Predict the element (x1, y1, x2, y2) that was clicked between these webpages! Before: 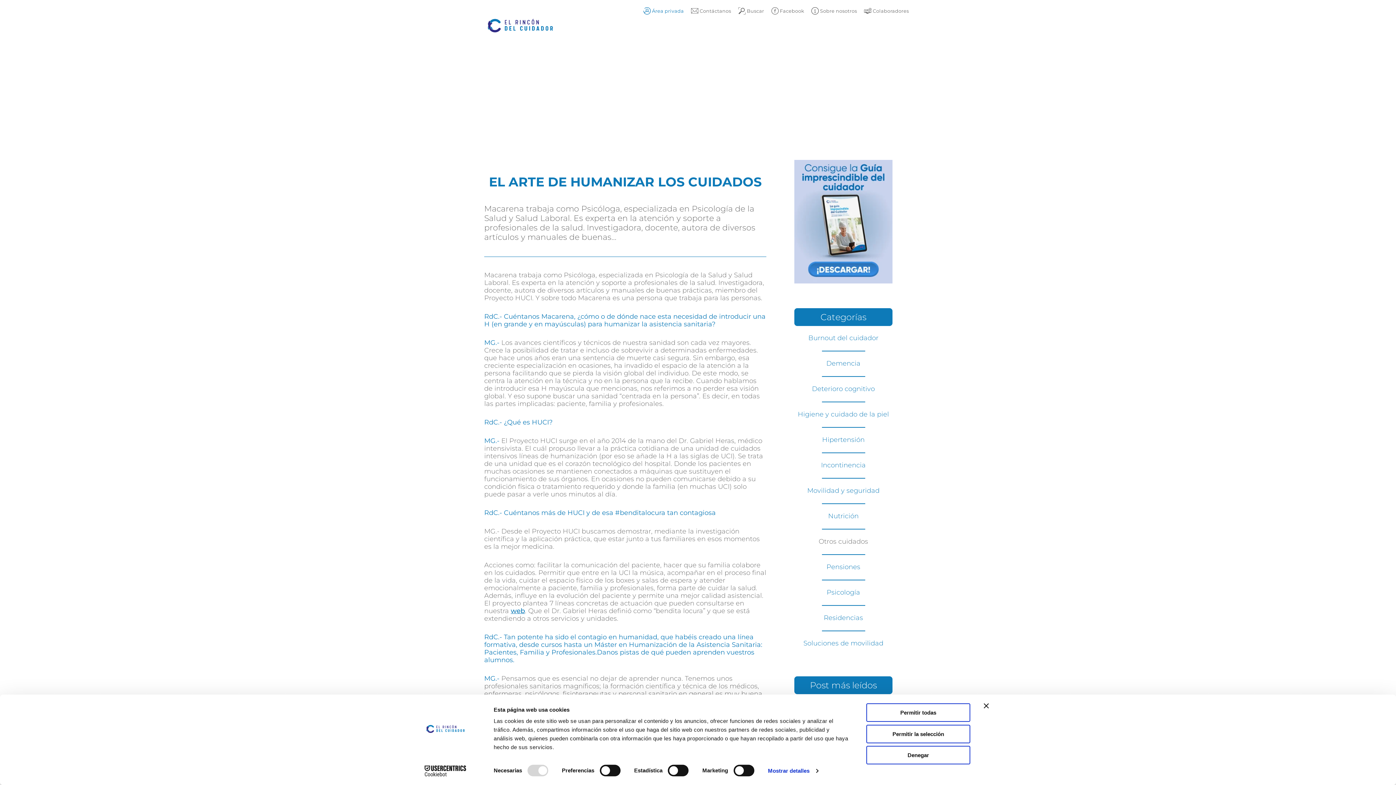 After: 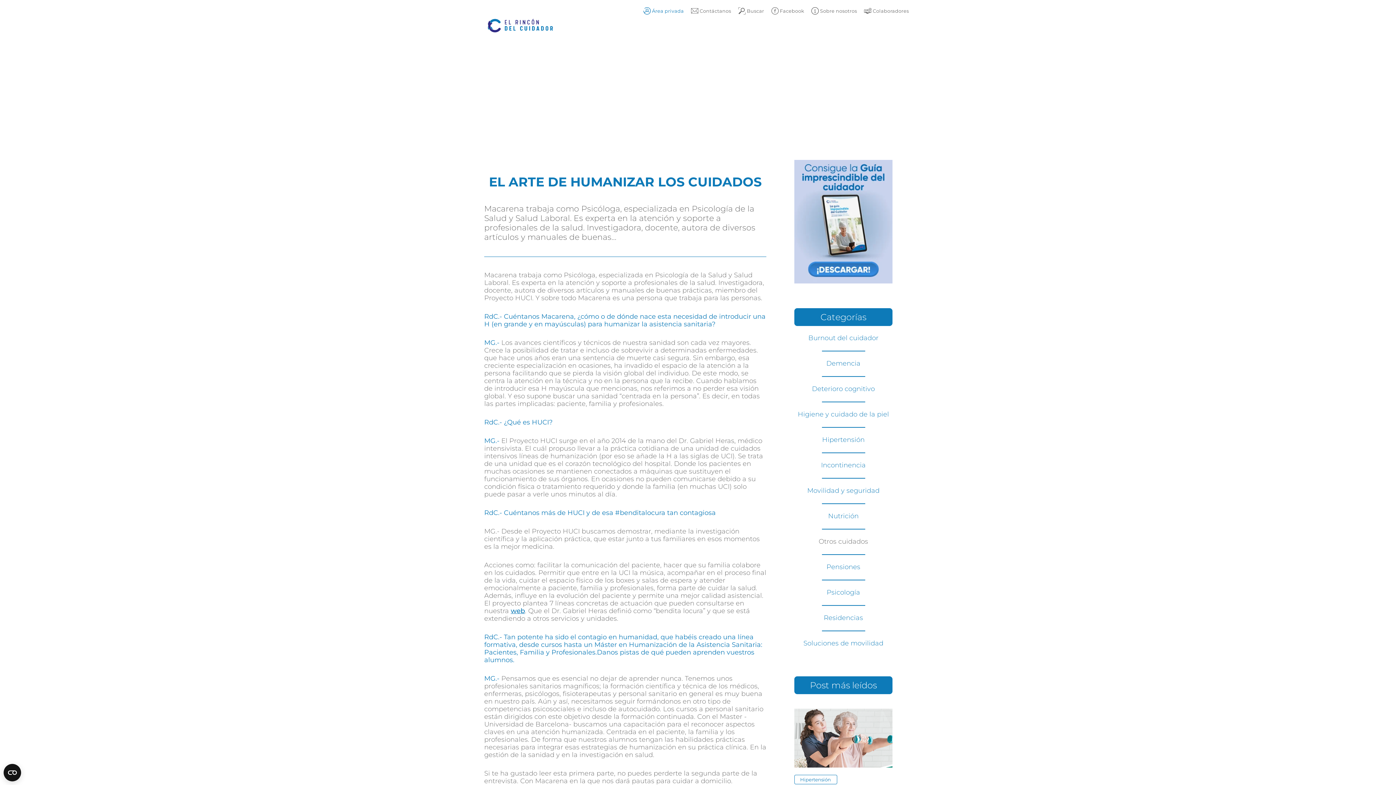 Action: label: Cerrar el banner bbox: (984, 703, 989, 708)